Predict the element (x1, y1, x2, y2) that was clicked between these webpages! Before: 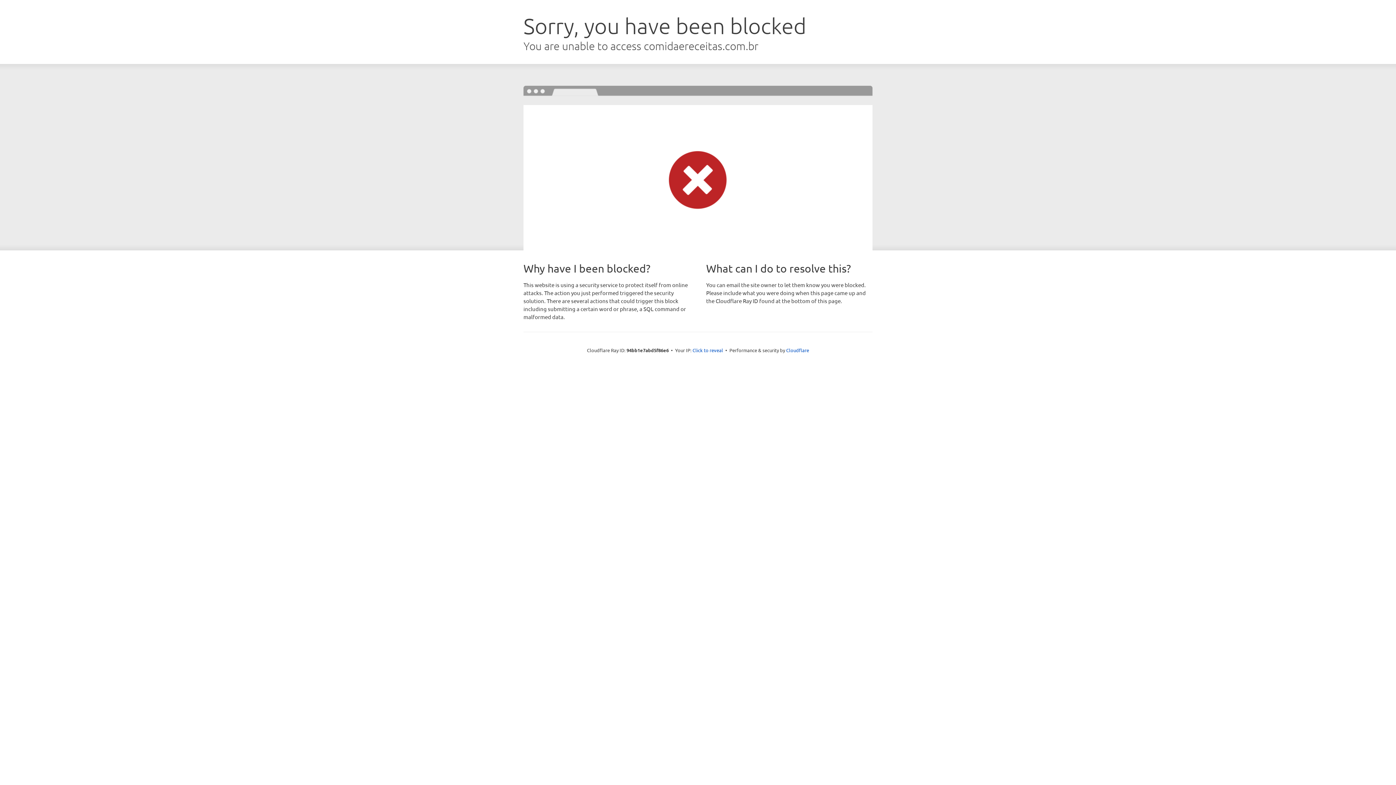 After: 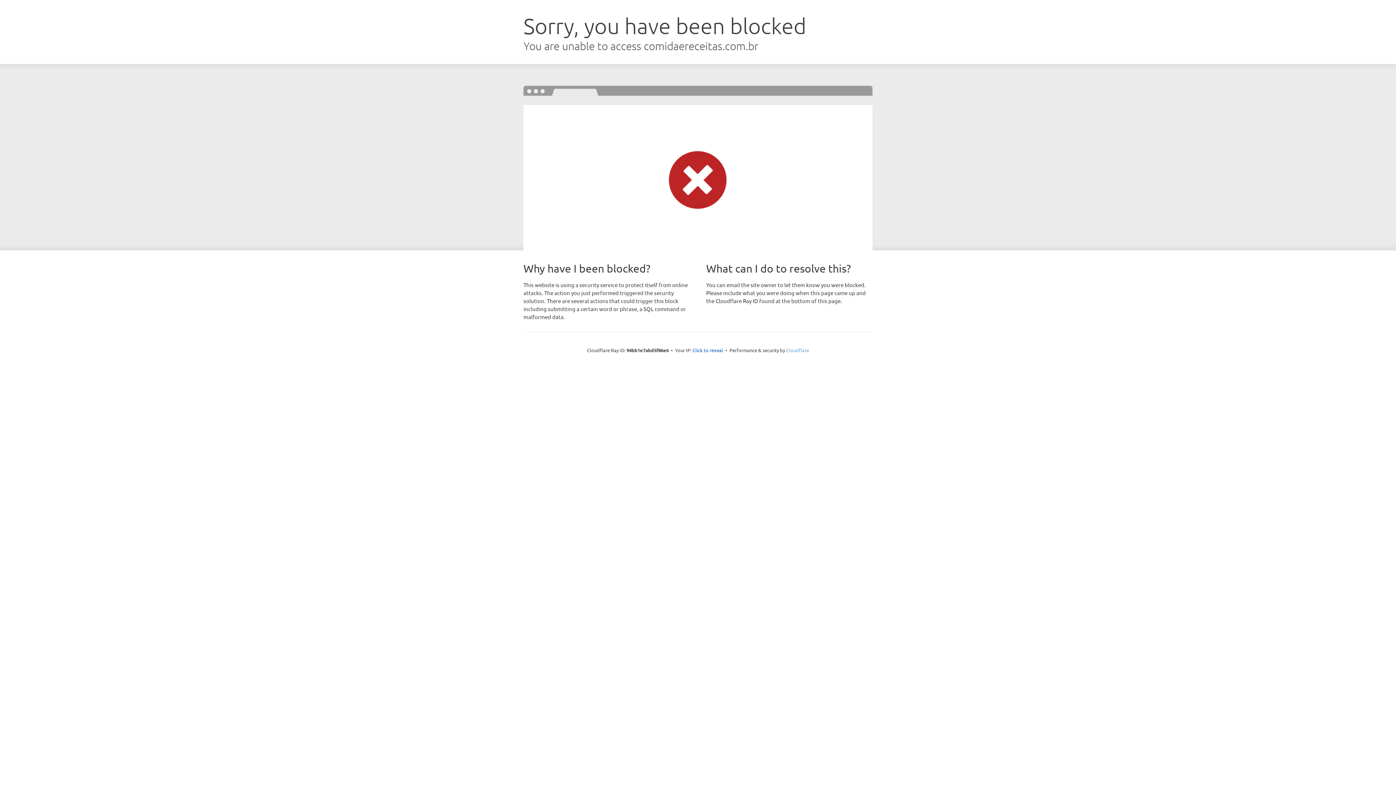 Action: bbox: (786, 347, 809, 353) label: Cloudflare